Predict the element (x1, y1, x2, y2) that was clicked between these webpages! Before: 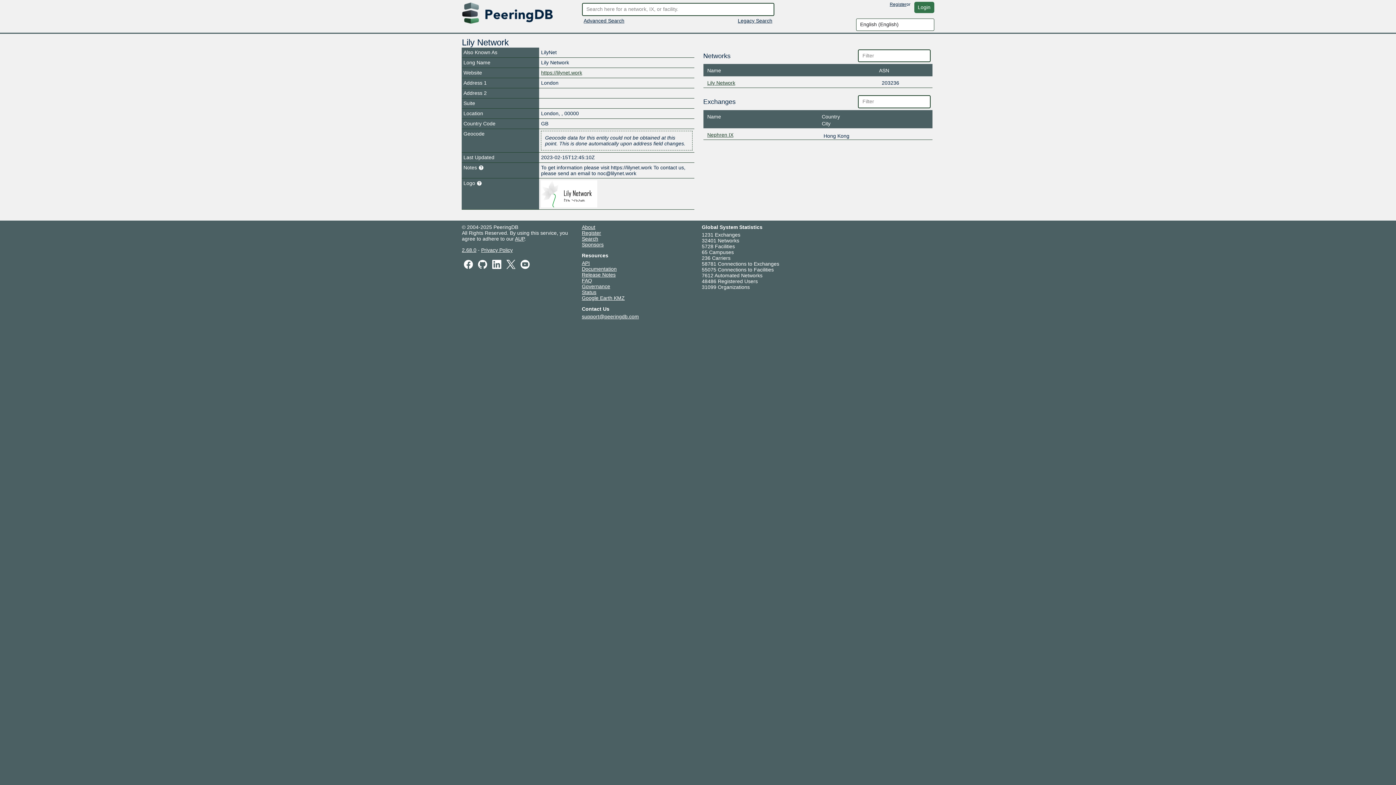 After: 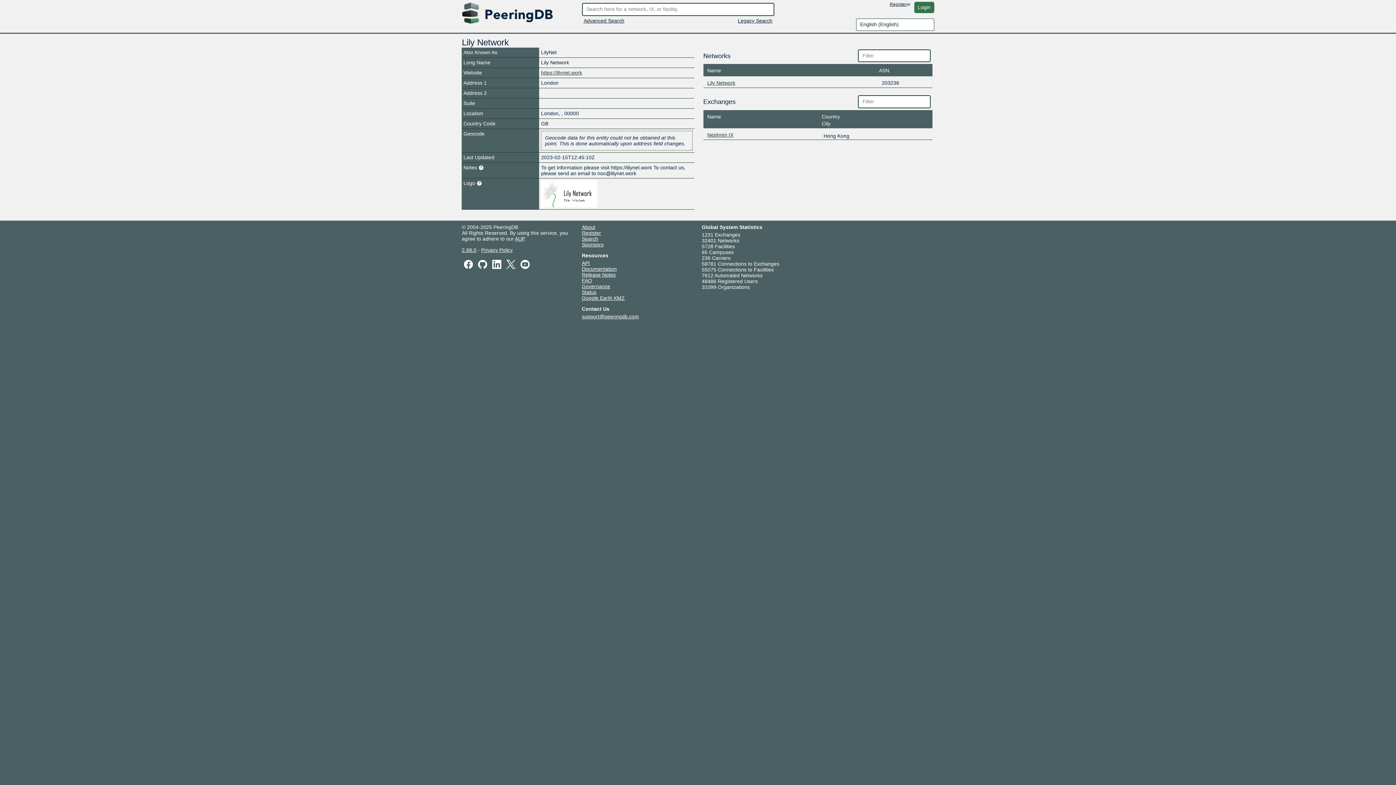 Action: label: Privacy Policy bbox: (481, 247, 512, 252)